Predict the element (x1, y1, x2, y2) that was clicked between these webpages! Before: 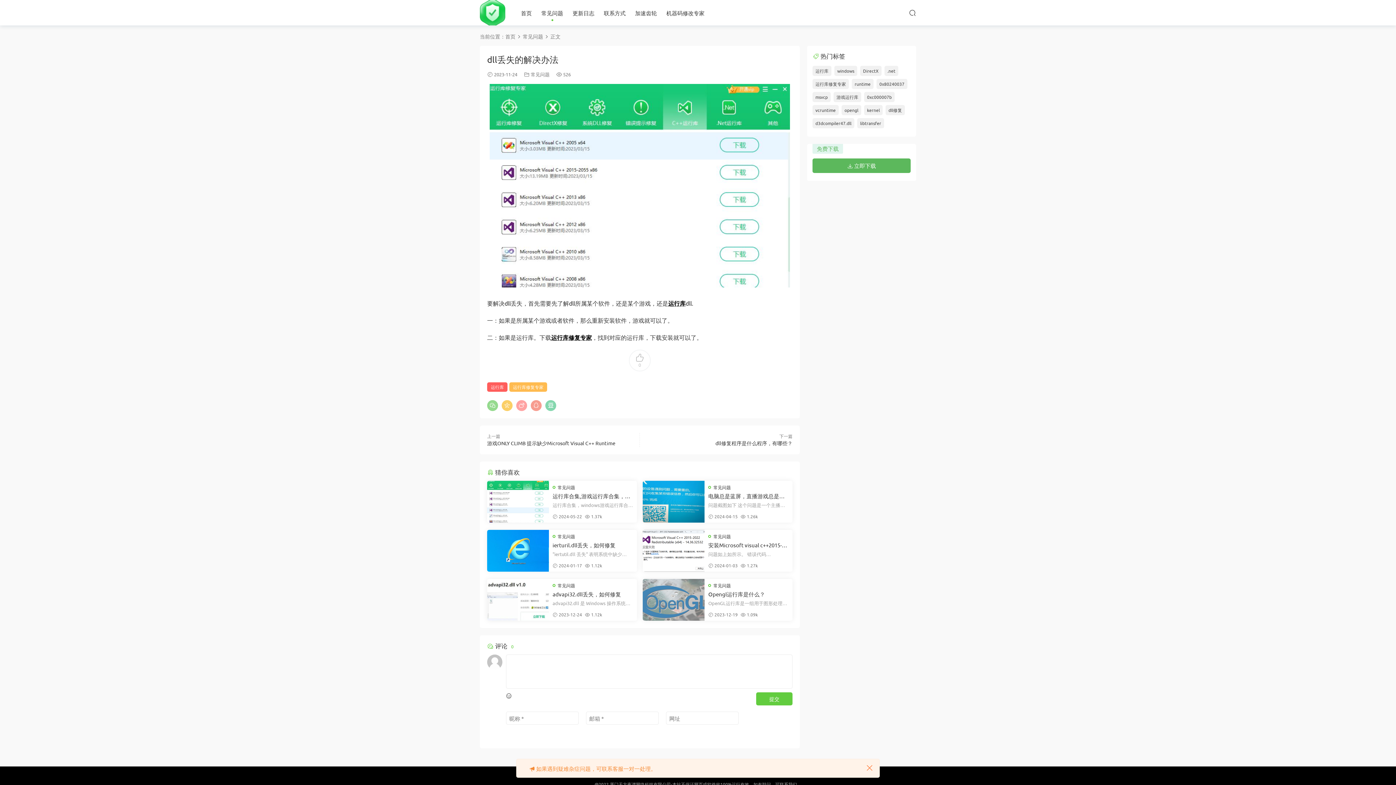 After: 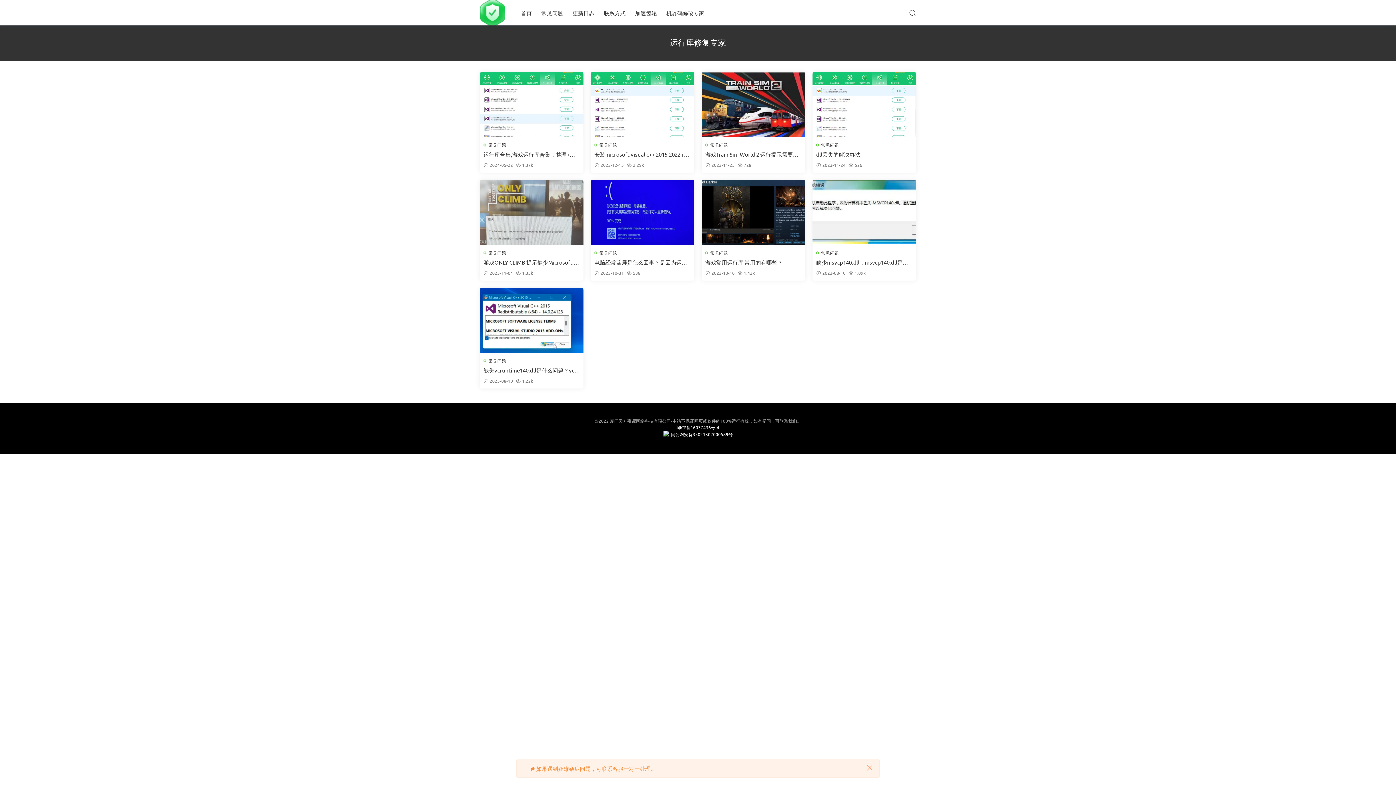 Action: label: 运行库修复专家 bbox: (509, 382, 547, 392)